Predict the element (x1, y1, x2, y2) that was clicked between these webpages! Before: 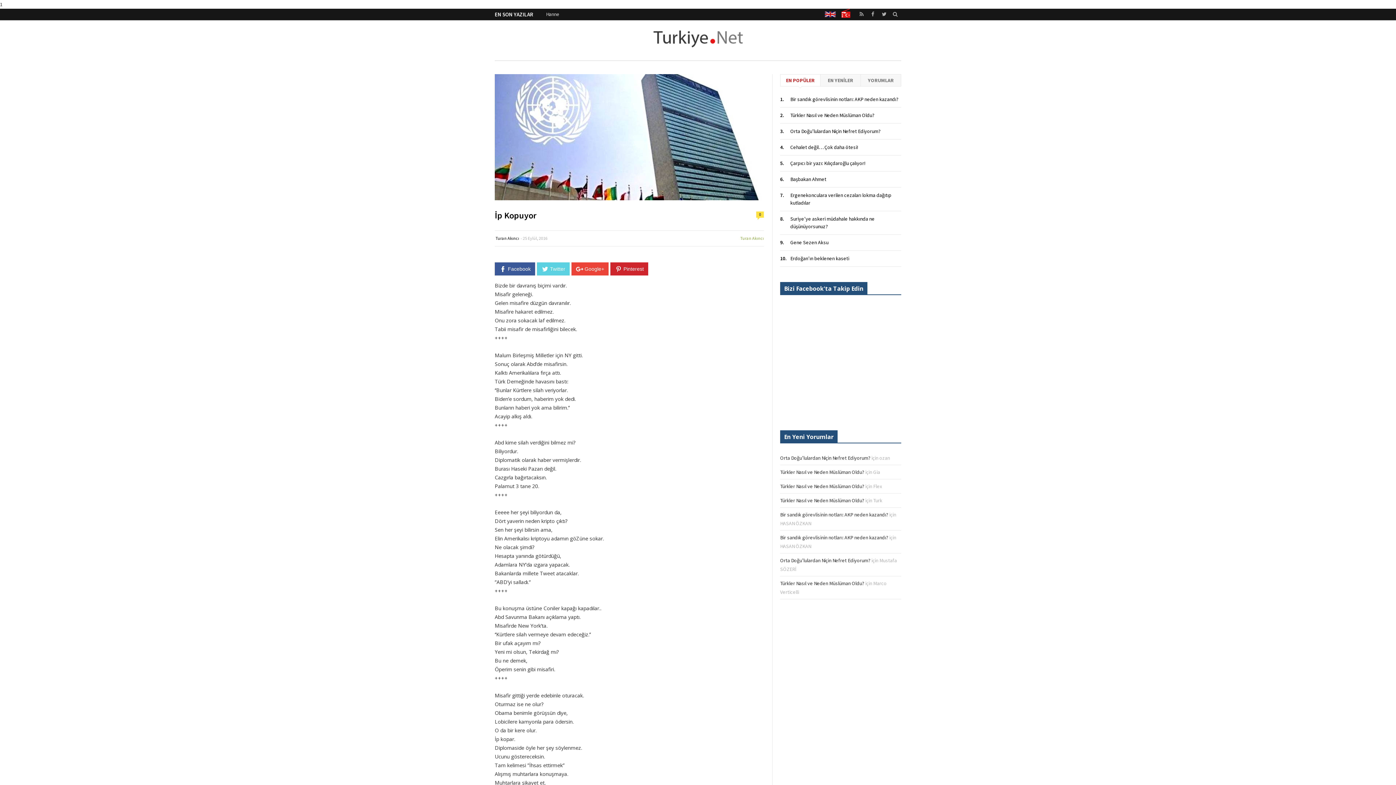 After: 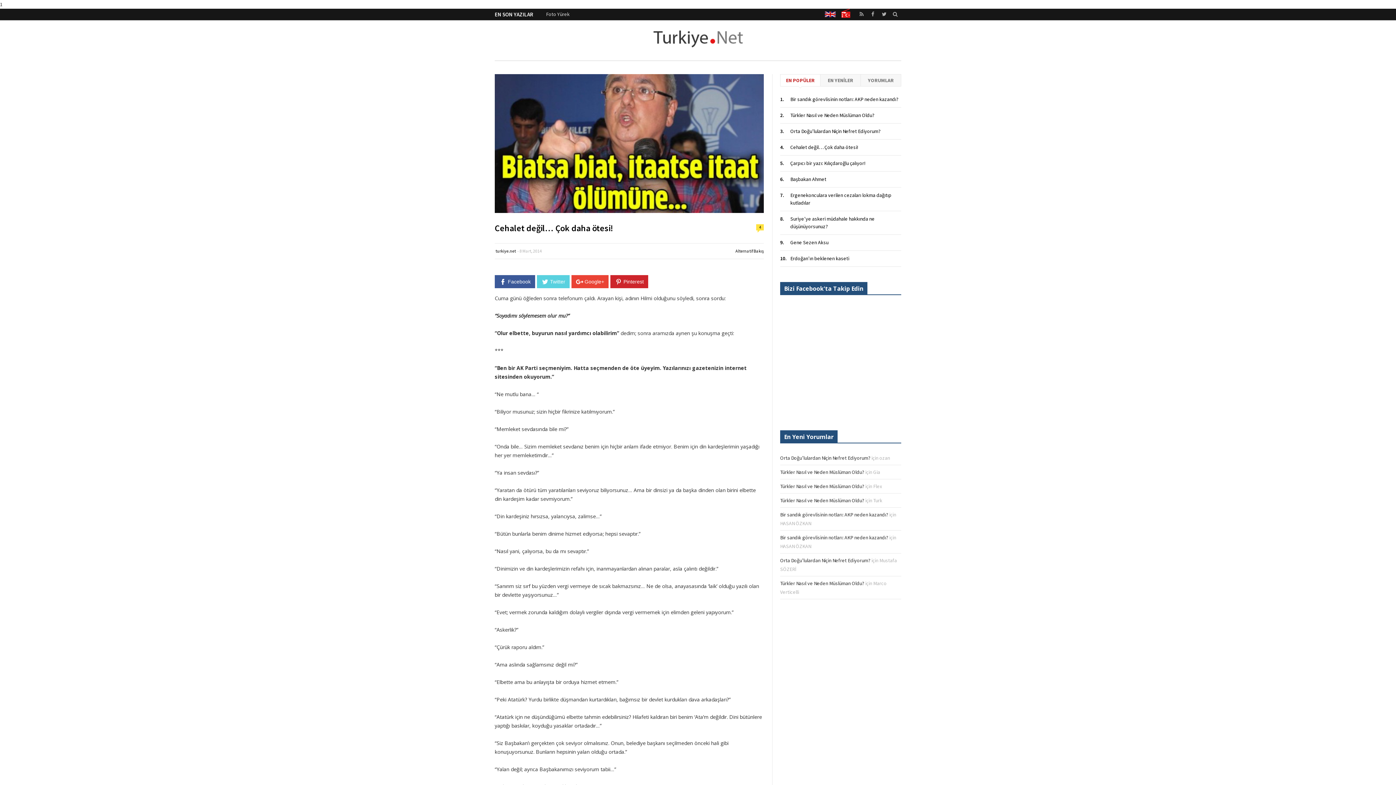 Action: bbox: (790, 144, 858, 150) label: Cehalet değil… Çok daha ötesi!